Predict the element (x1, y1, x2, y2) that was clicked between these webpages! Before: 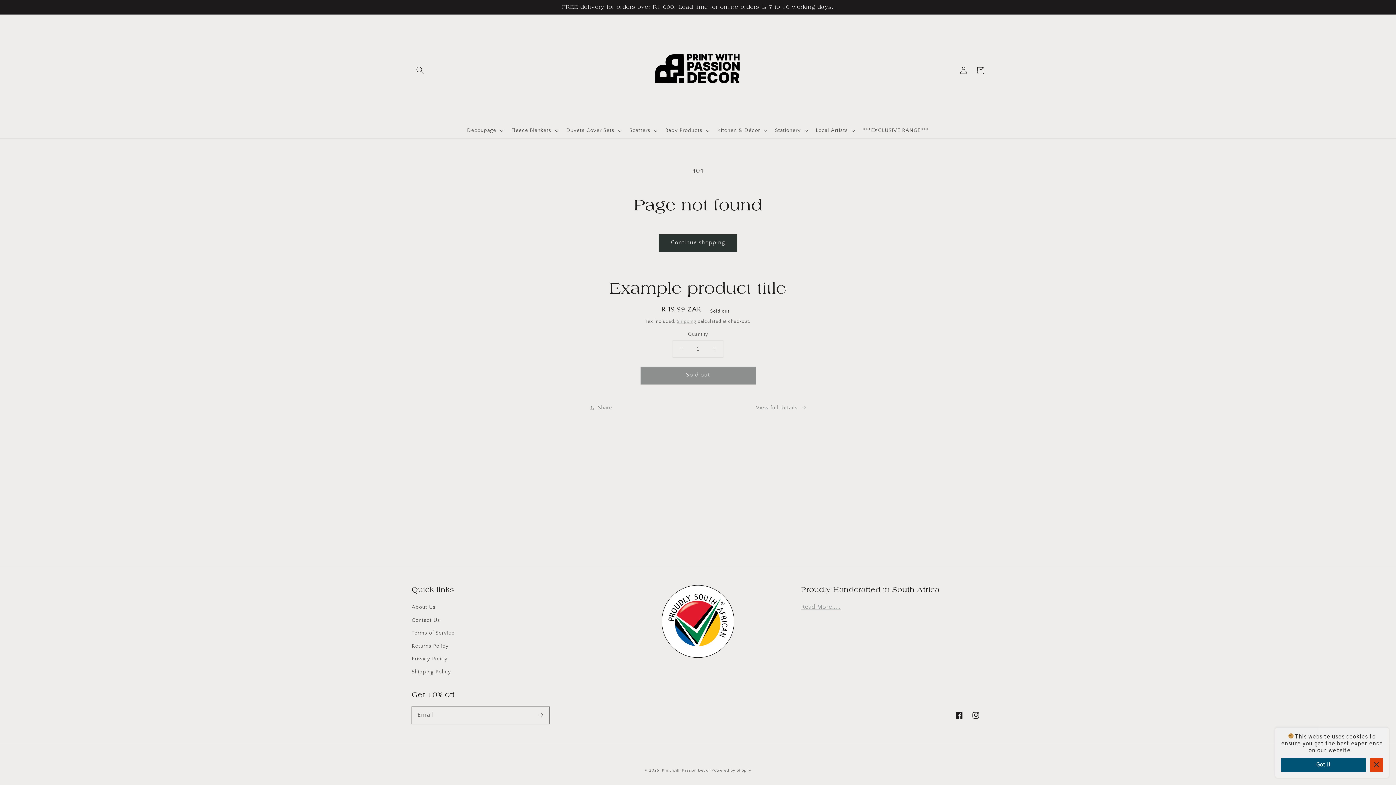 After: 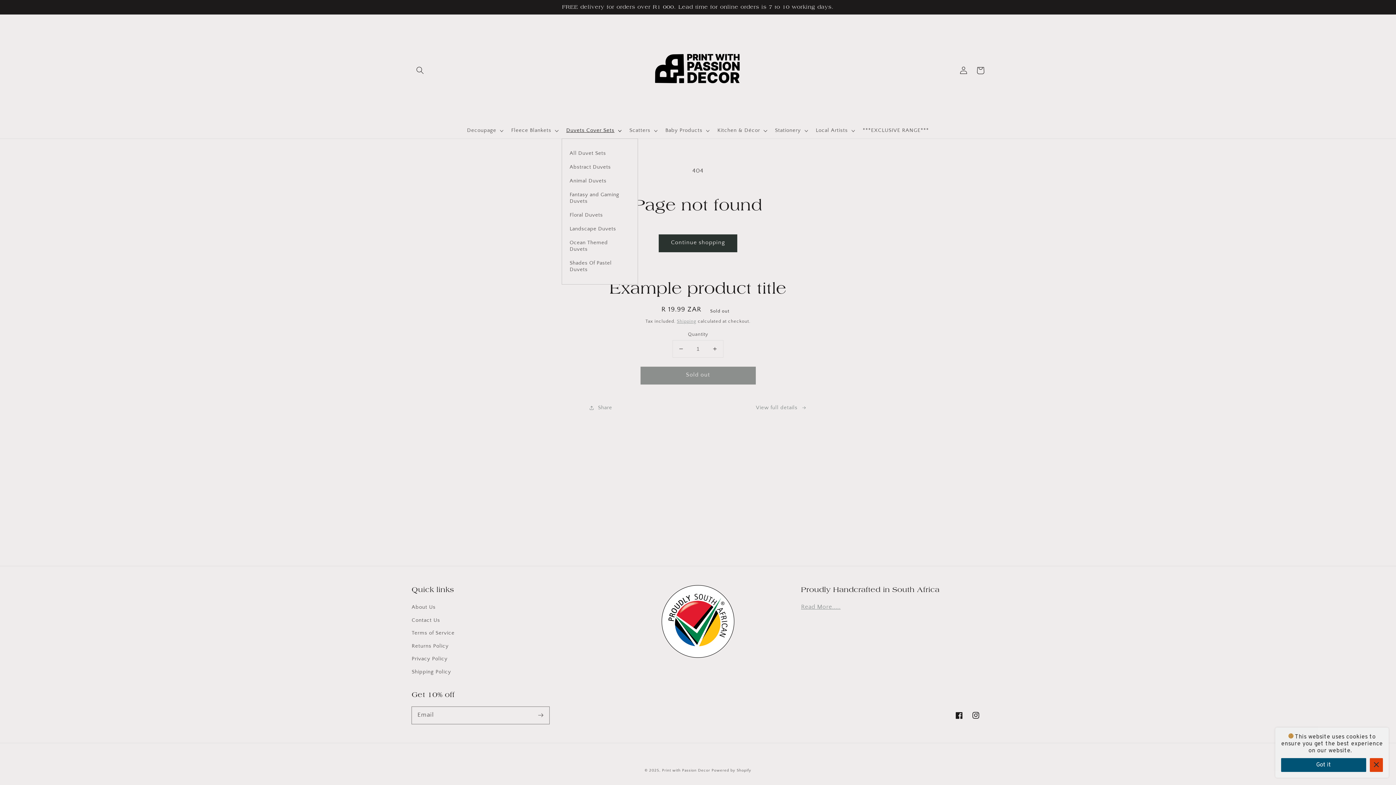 Action: label: Duvets Cover Sets bbox: (561, 122, 624, 138)